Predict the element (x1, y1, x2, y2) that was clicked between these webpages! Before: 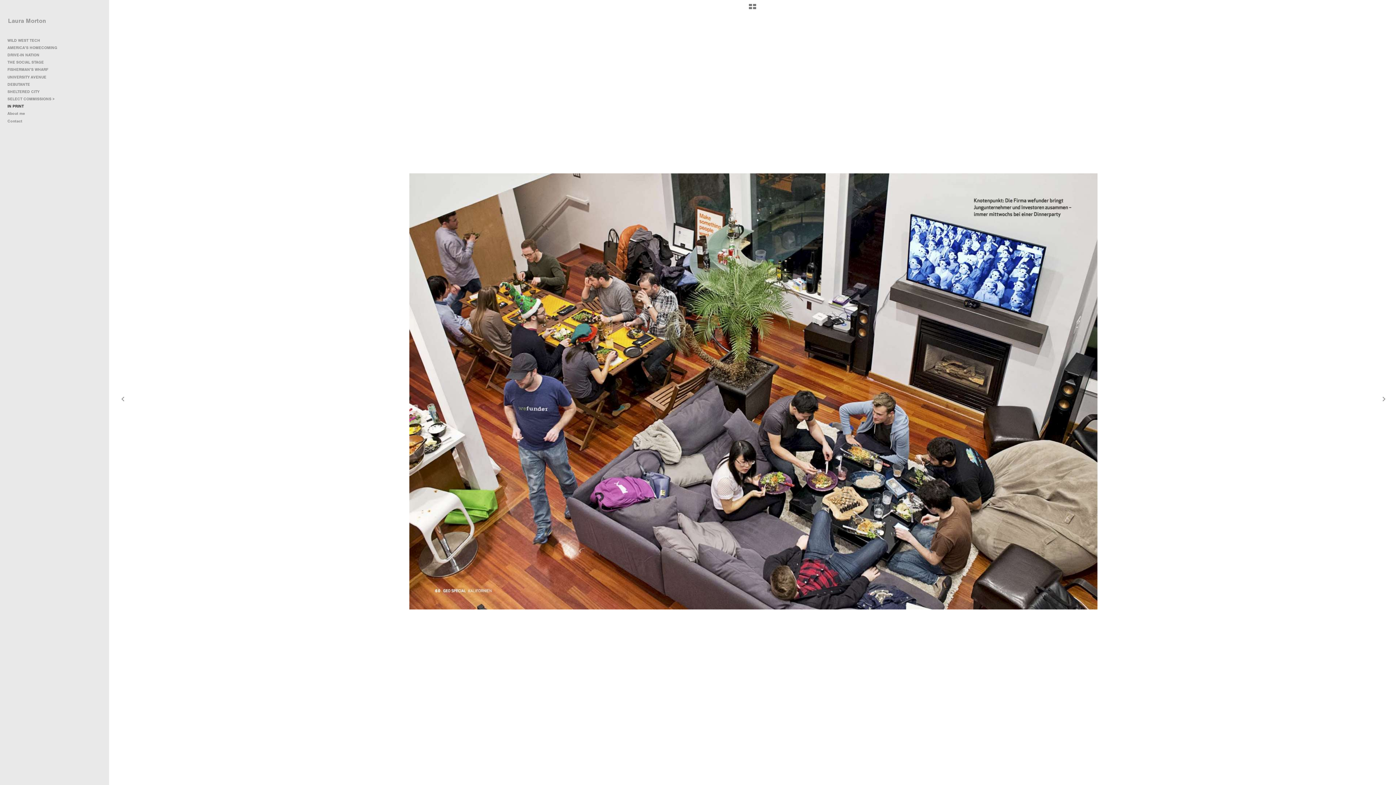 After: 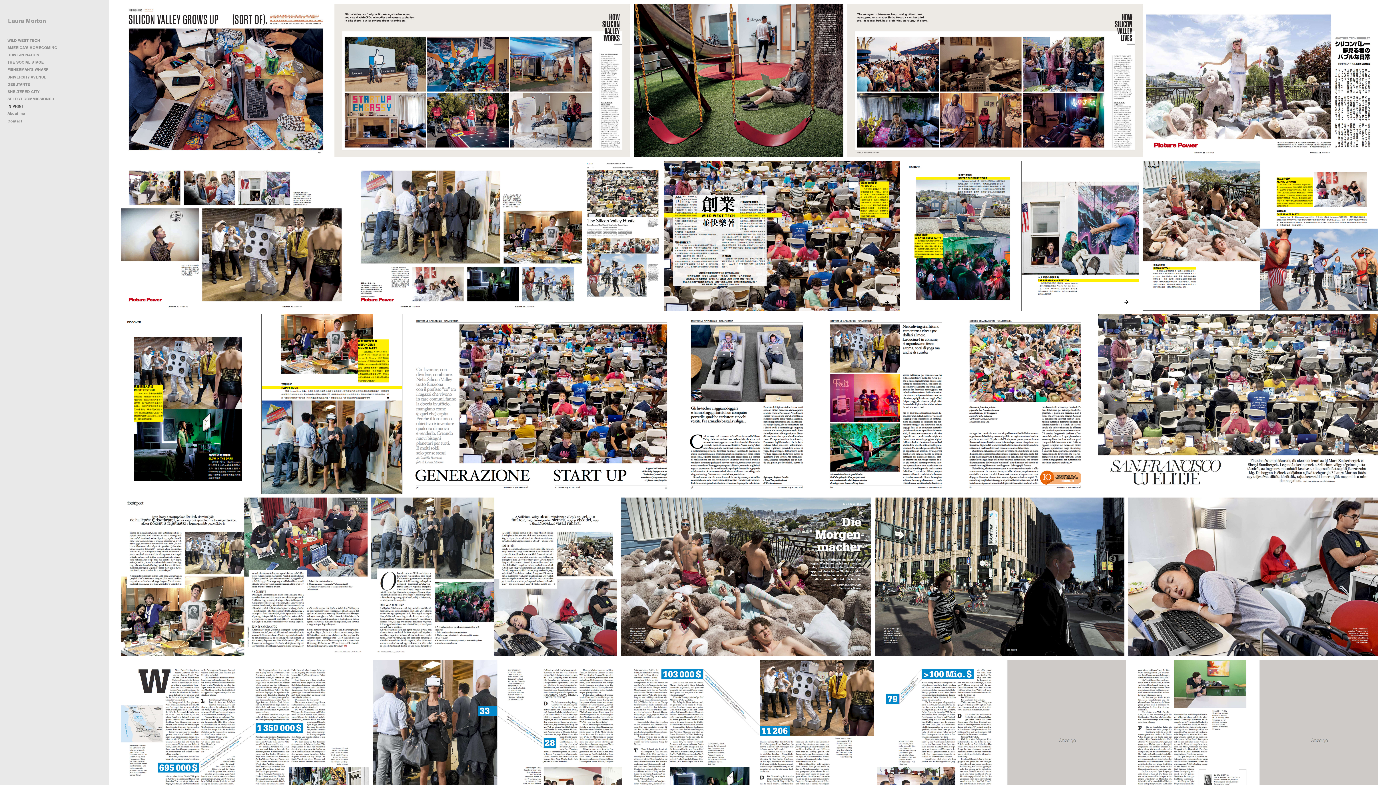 Action: bbox: (747, 2, 758, 15)